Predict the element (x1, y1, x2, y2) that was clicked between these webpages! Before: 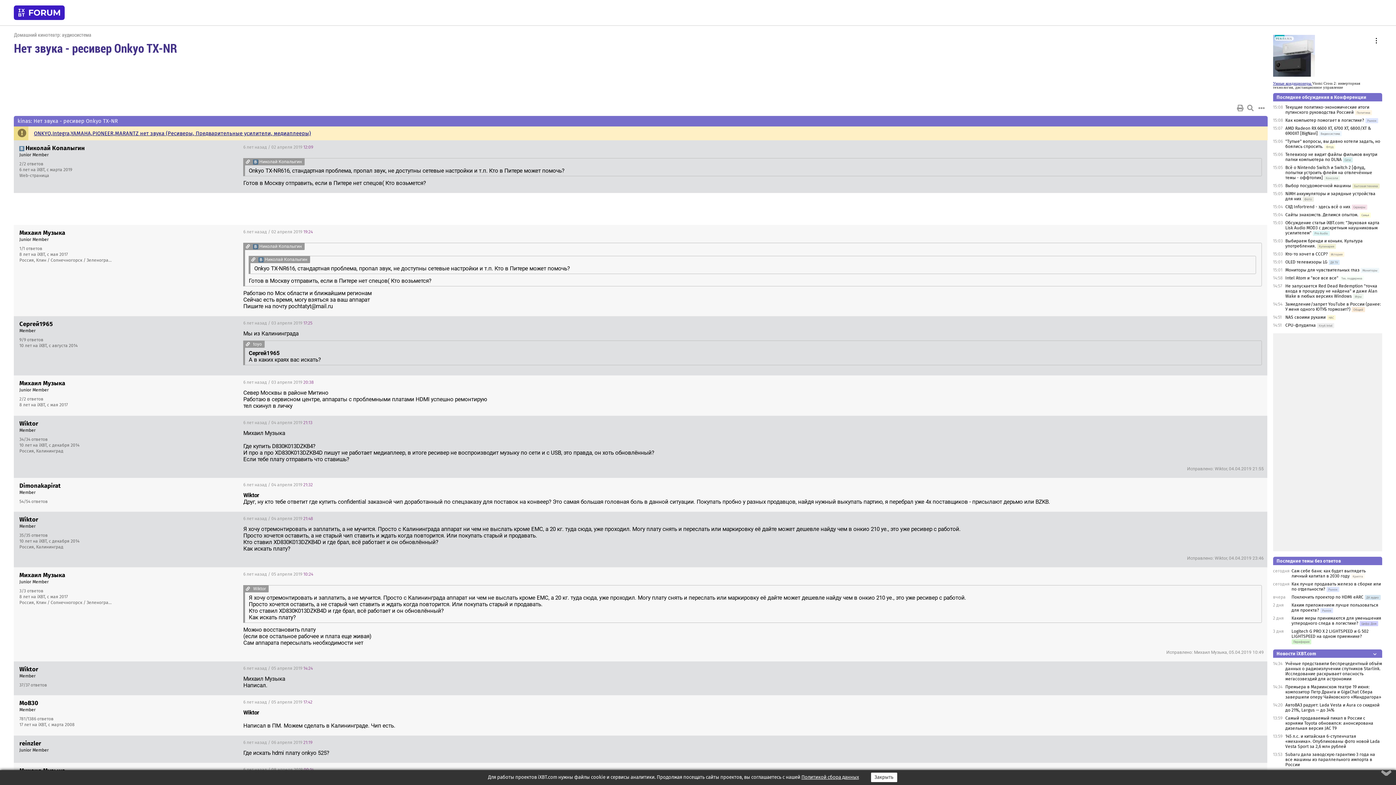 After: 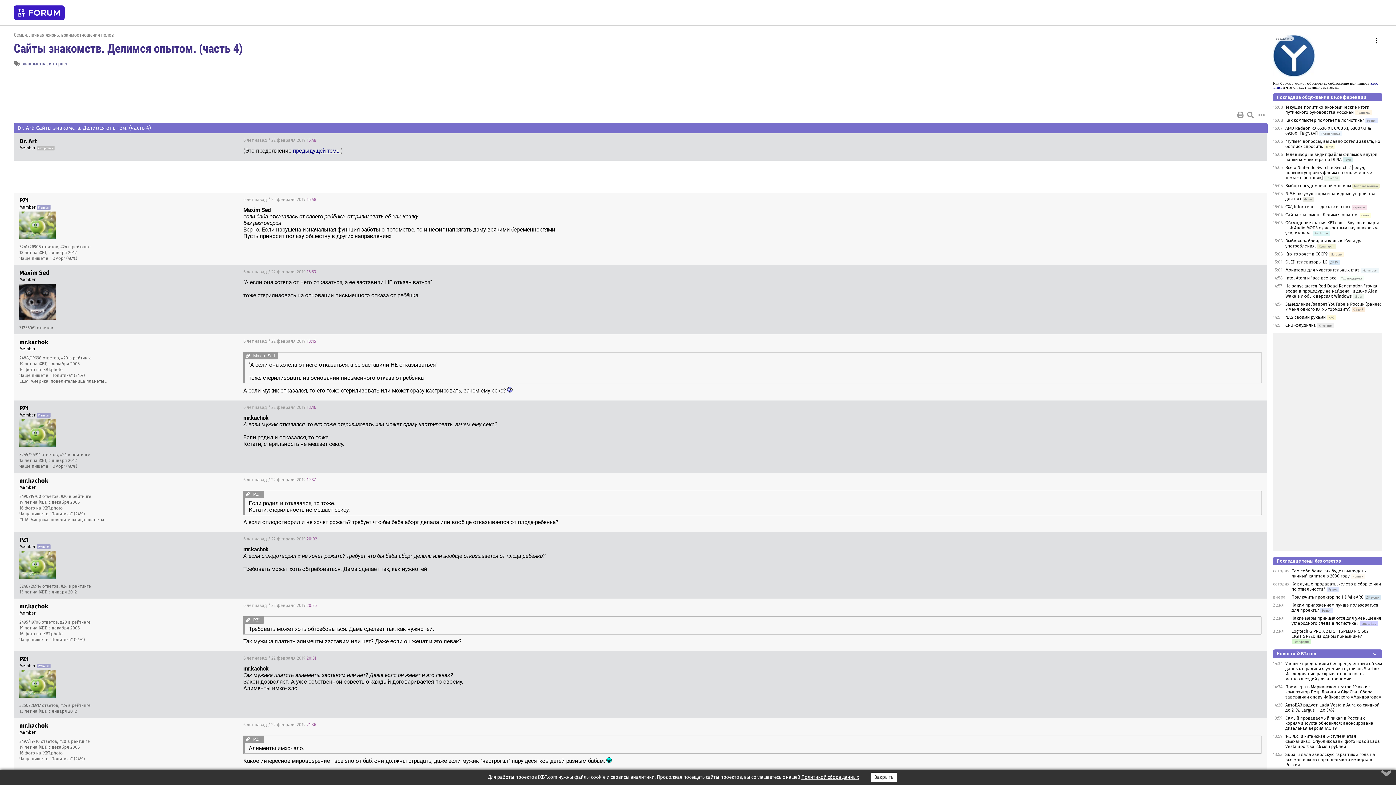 Action: bbox: (1285, 212, 1358, 217) label: Сайты знакомств. Делимся опытом.